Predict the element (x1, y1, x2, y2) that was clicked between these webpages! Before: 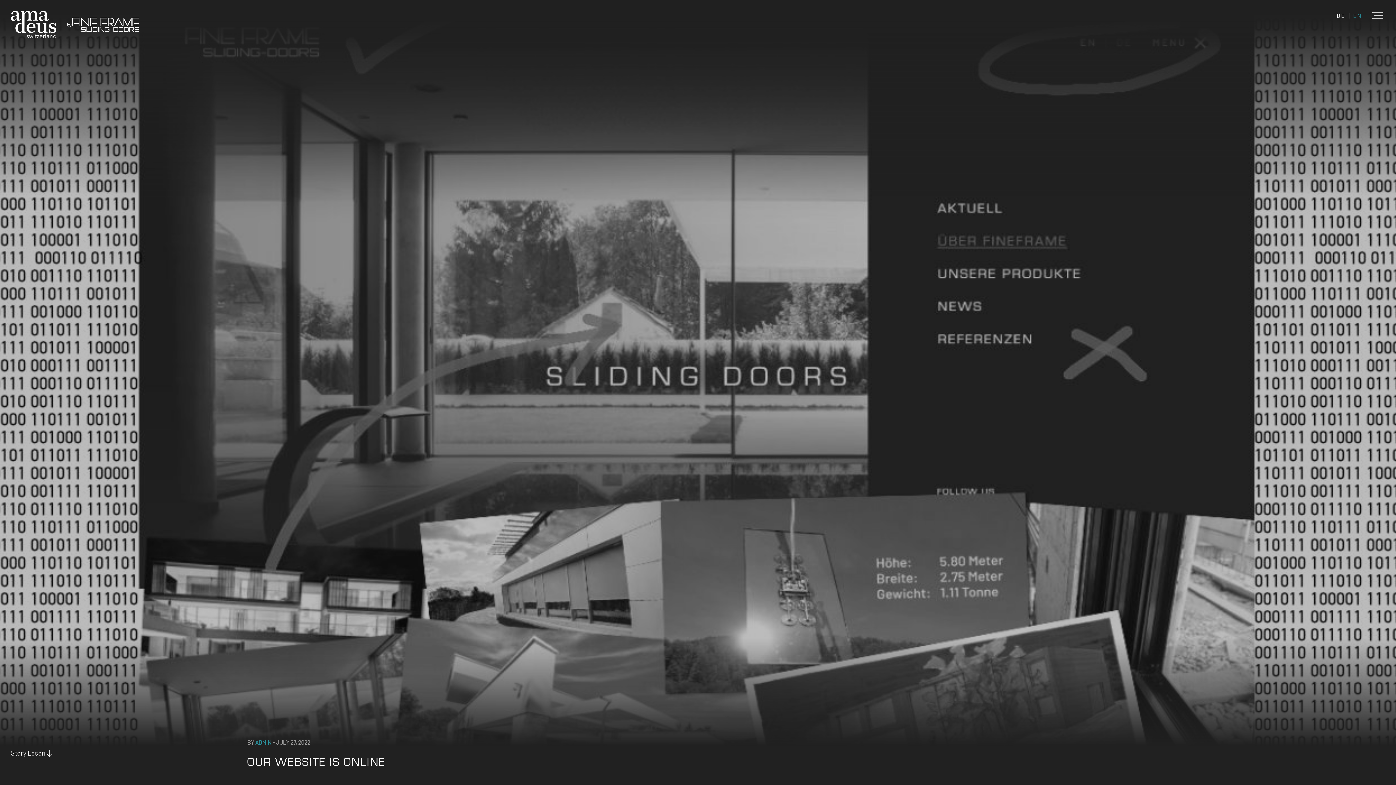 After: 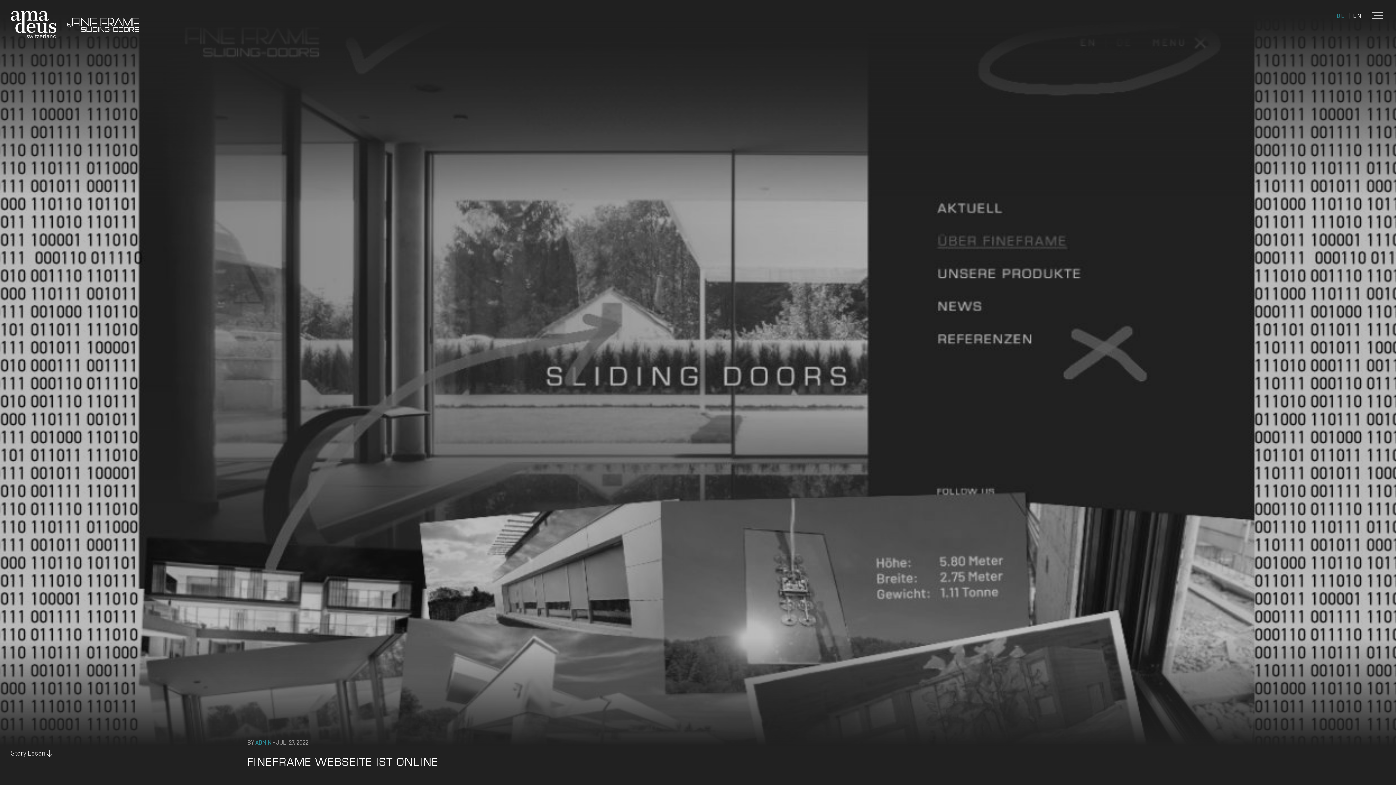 Action: bbox: (1333, 13, 1349, 18) label: DE